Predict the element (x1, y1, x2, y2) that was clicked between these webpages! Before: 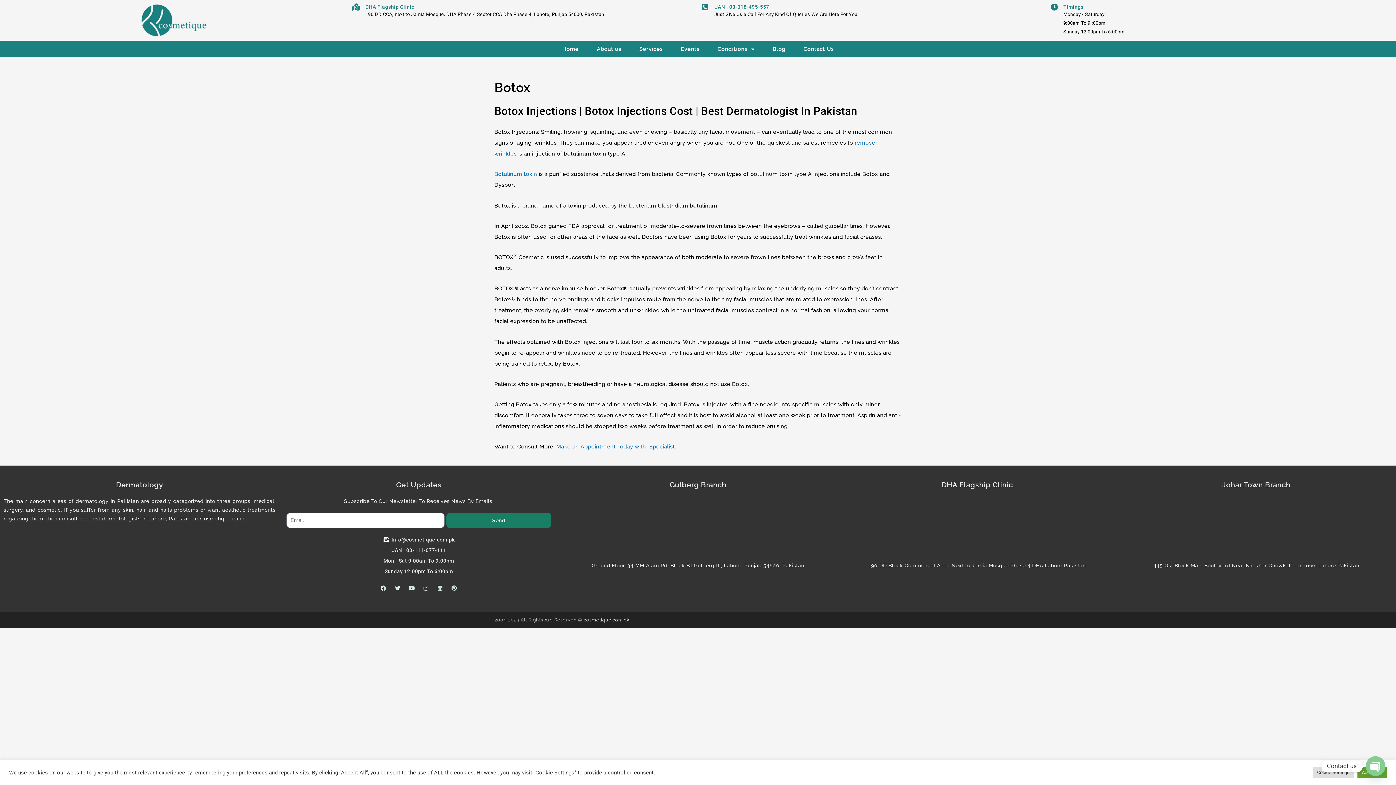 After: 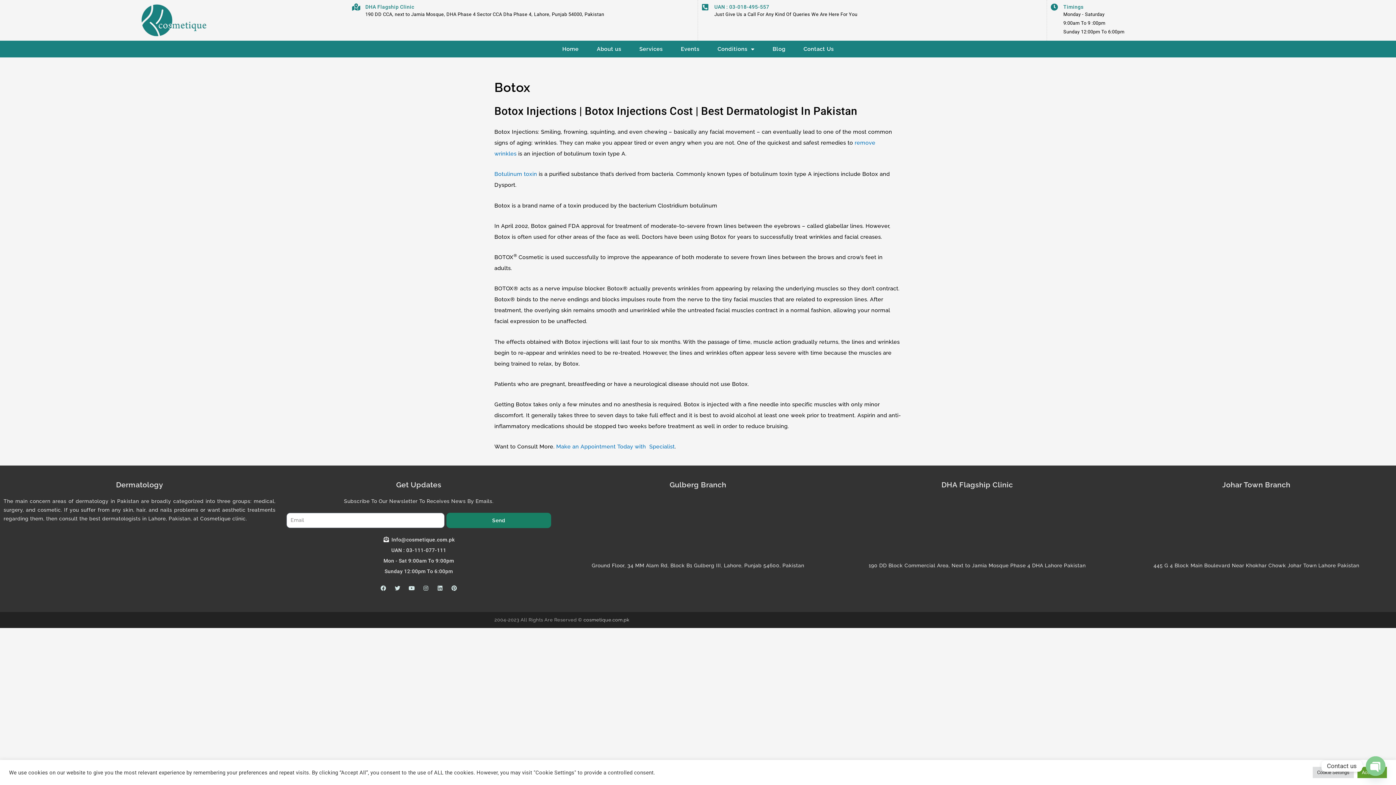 Action: bbox: (714, 4, 769, 9) label: UAN : 03-018-495-557